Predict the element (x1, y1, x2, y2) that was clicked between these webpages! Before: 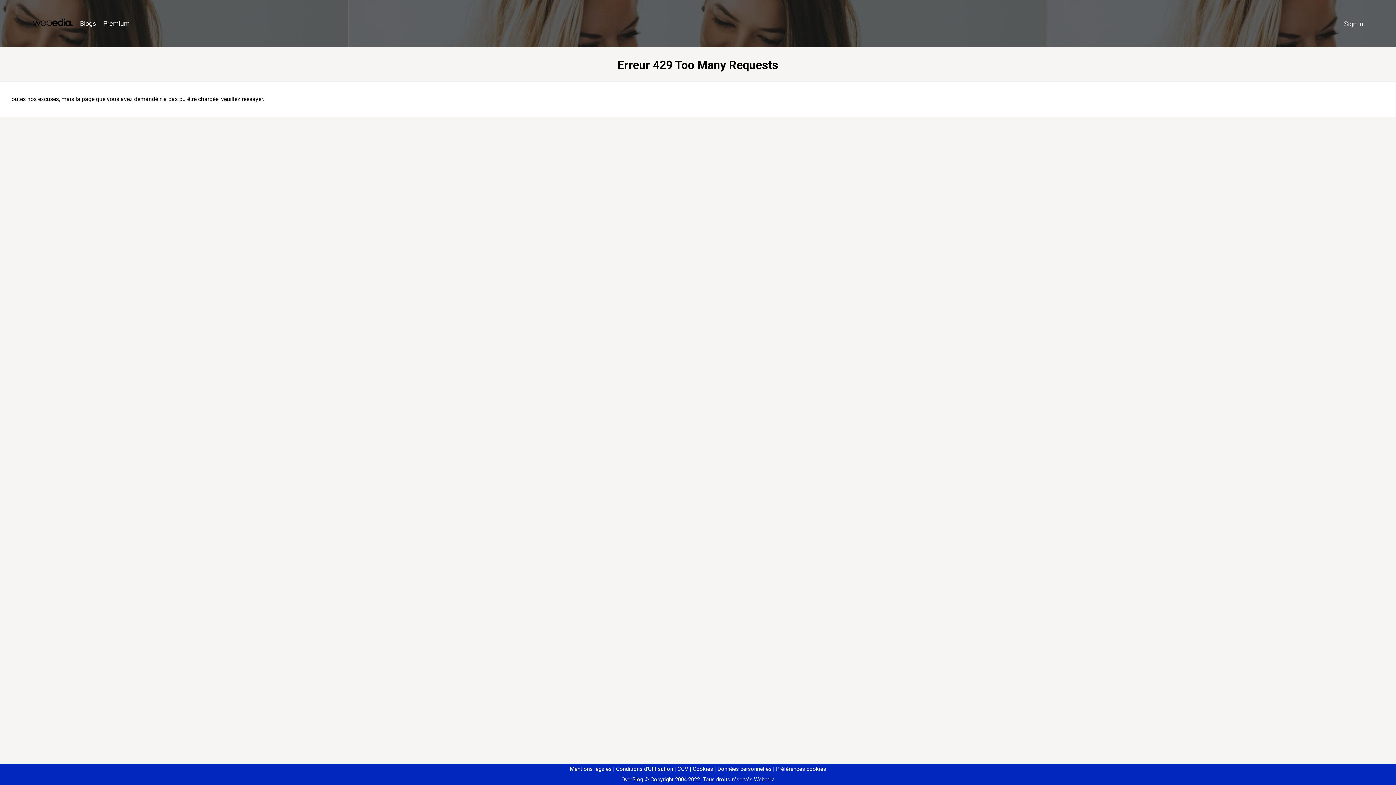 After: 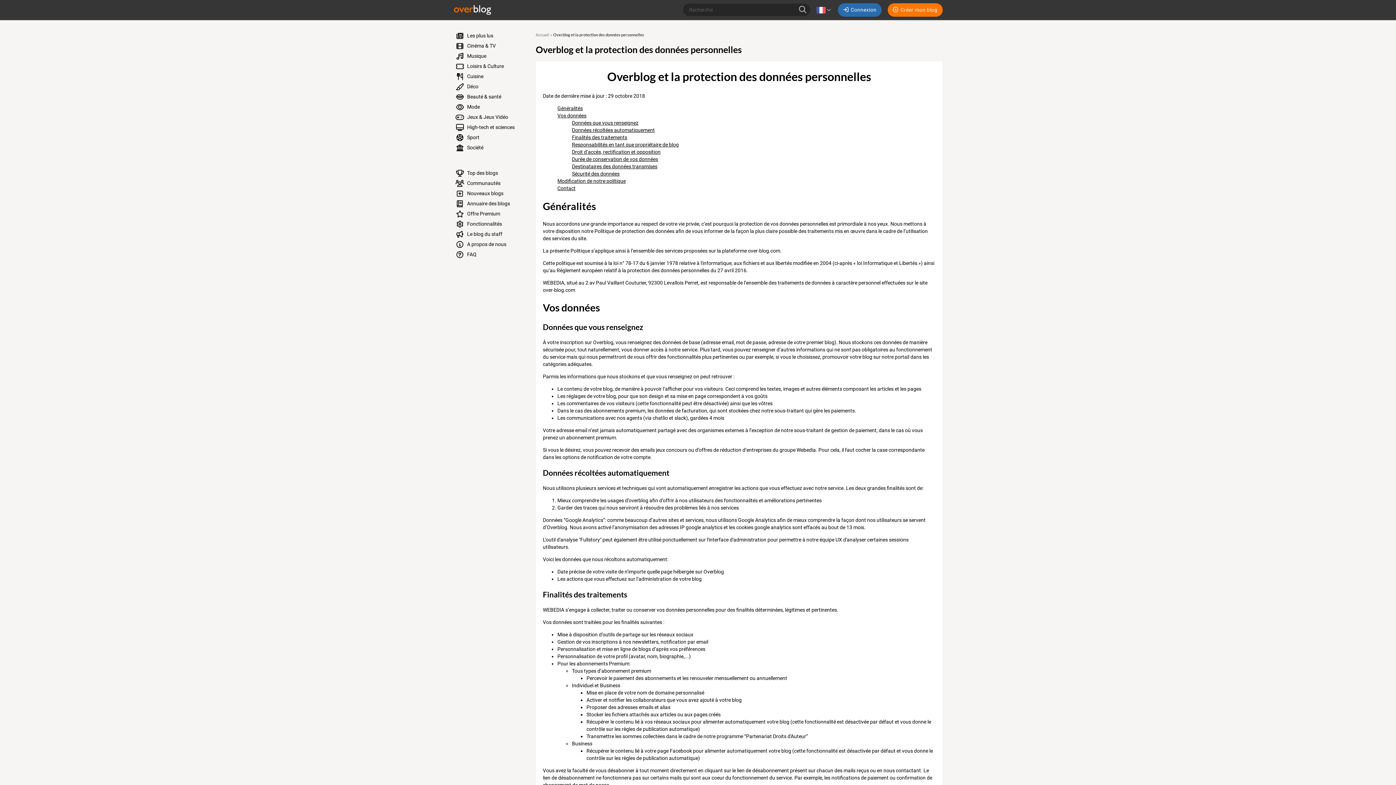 Action: label: Données personnelles bbox: (714, 766, 771, 772)